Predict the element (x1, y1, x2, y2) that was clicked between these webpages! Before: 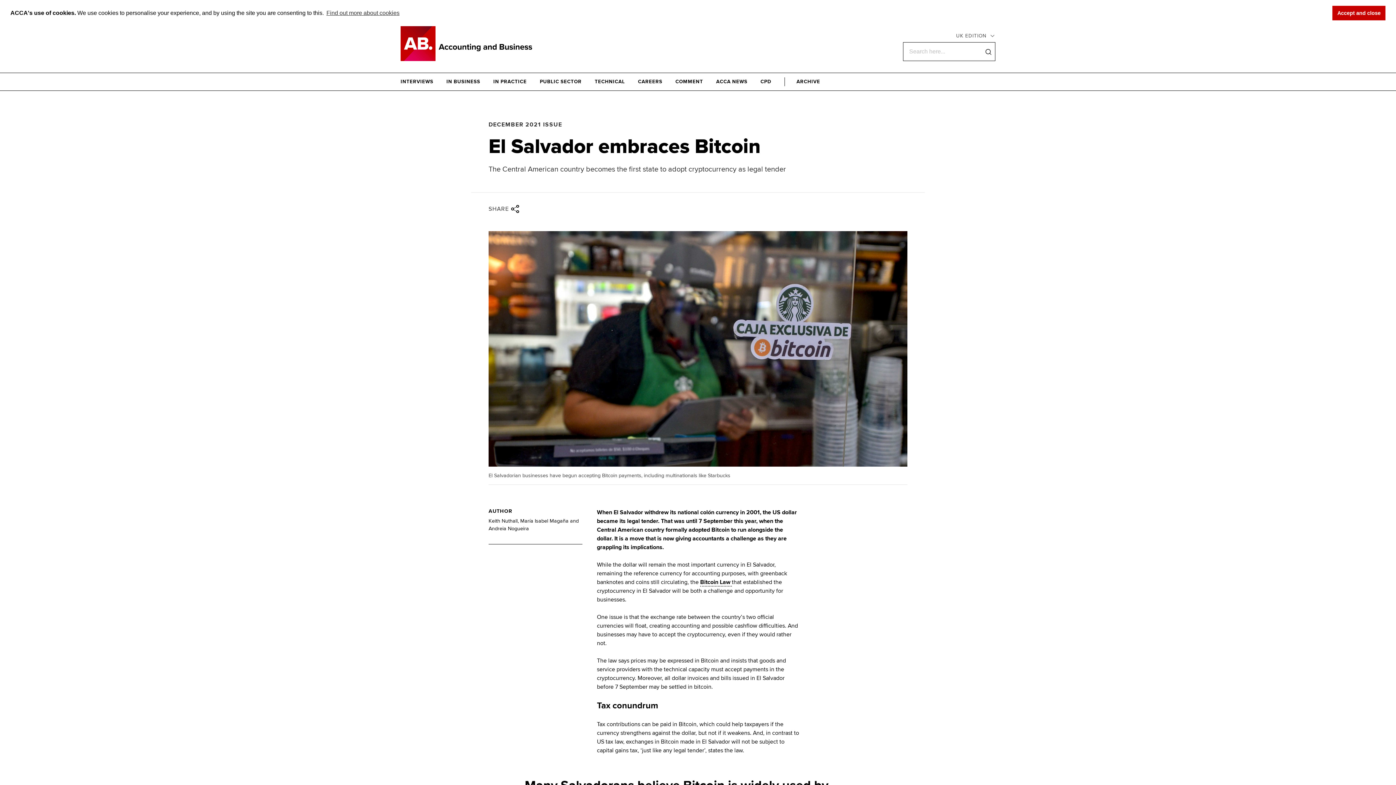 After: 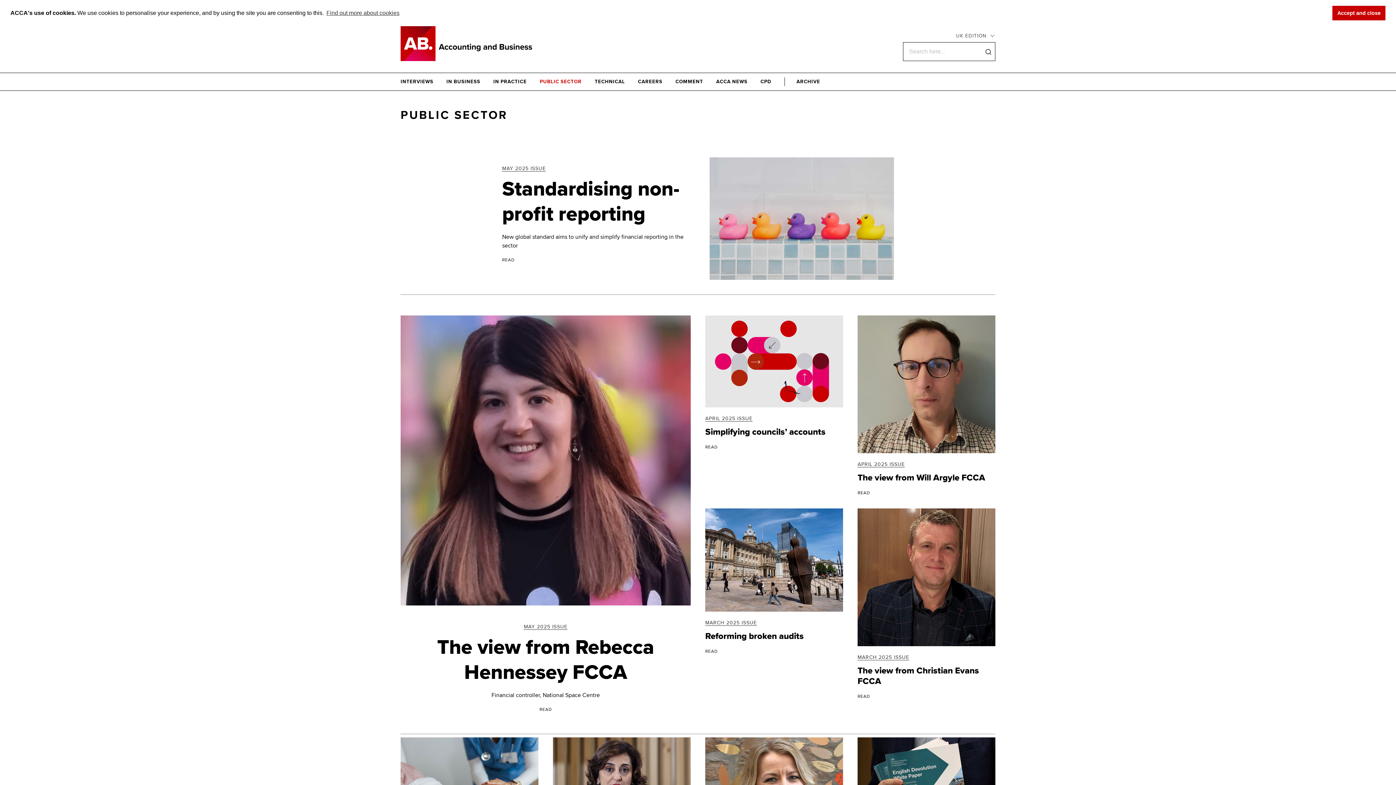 Action: bbox: (540, 77, 581, 86) label: PUBLIC SECTOR